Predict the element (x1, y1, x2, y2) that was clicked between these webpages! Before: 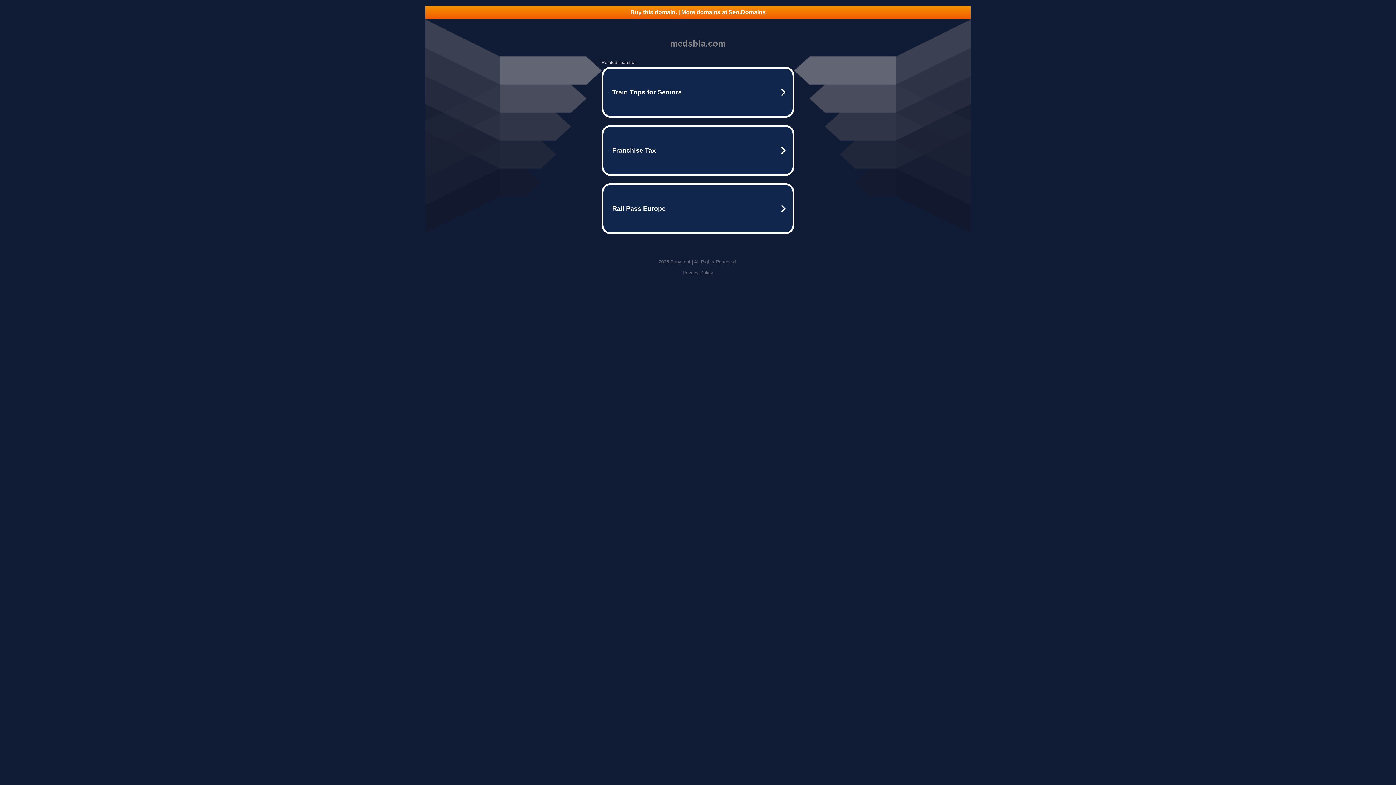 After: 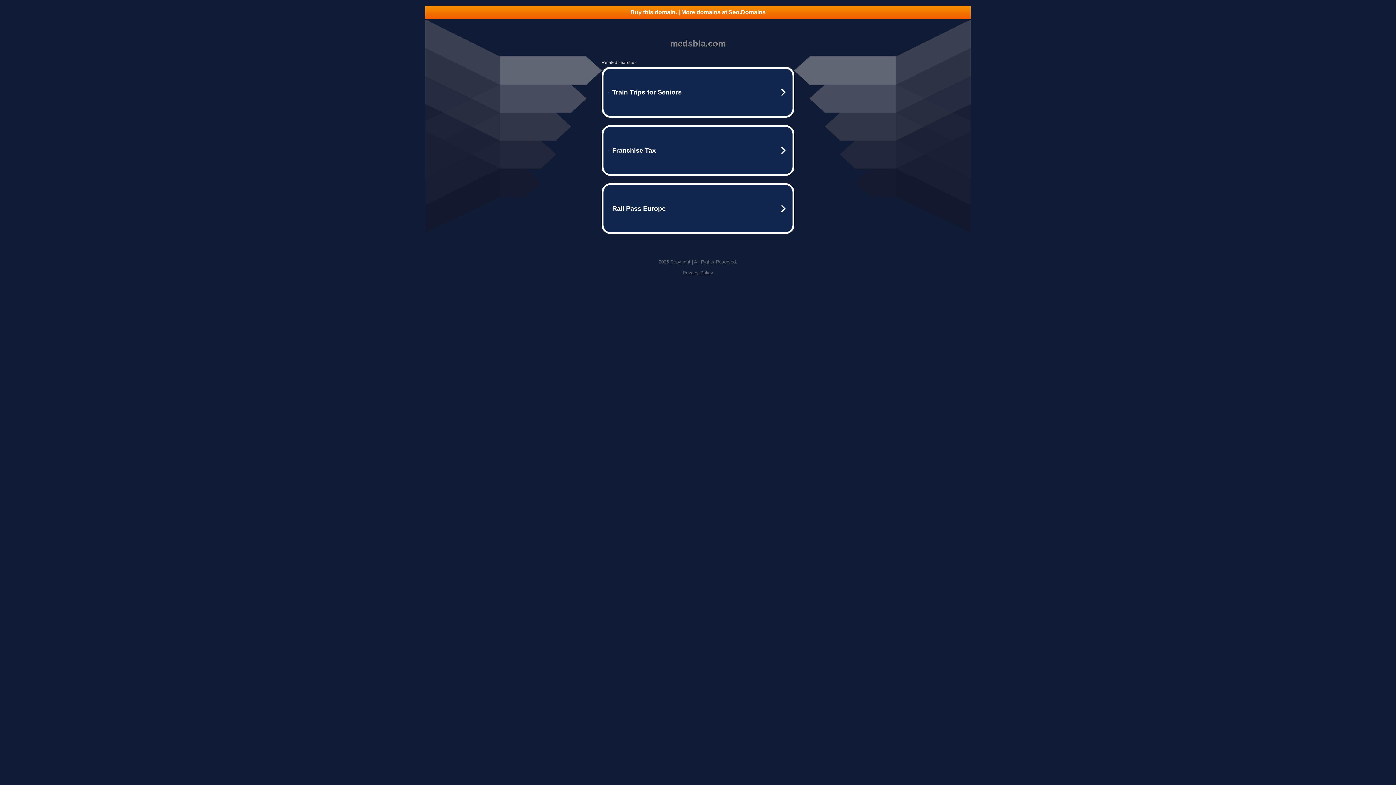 Action: label: Privacy Policy bbox: (682, 270, 713, 275)